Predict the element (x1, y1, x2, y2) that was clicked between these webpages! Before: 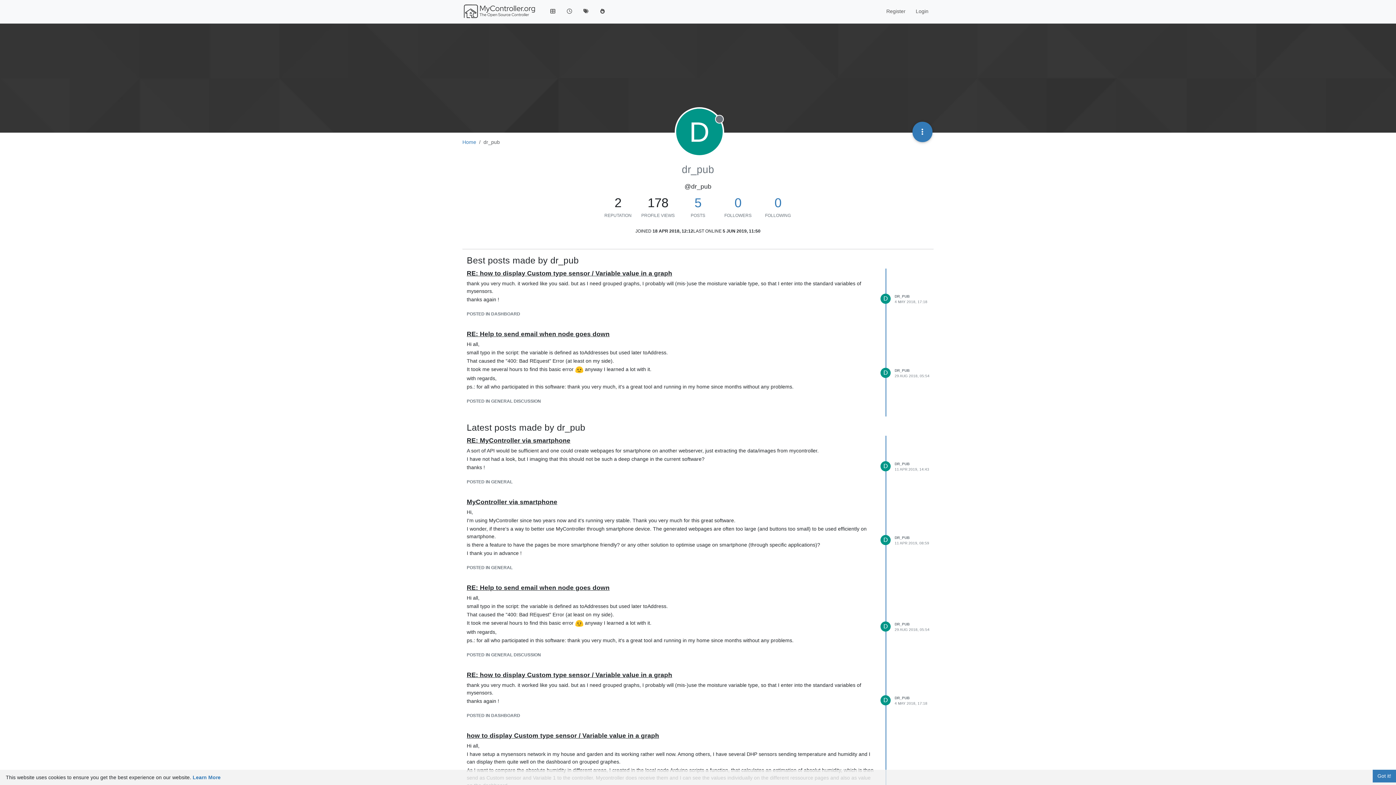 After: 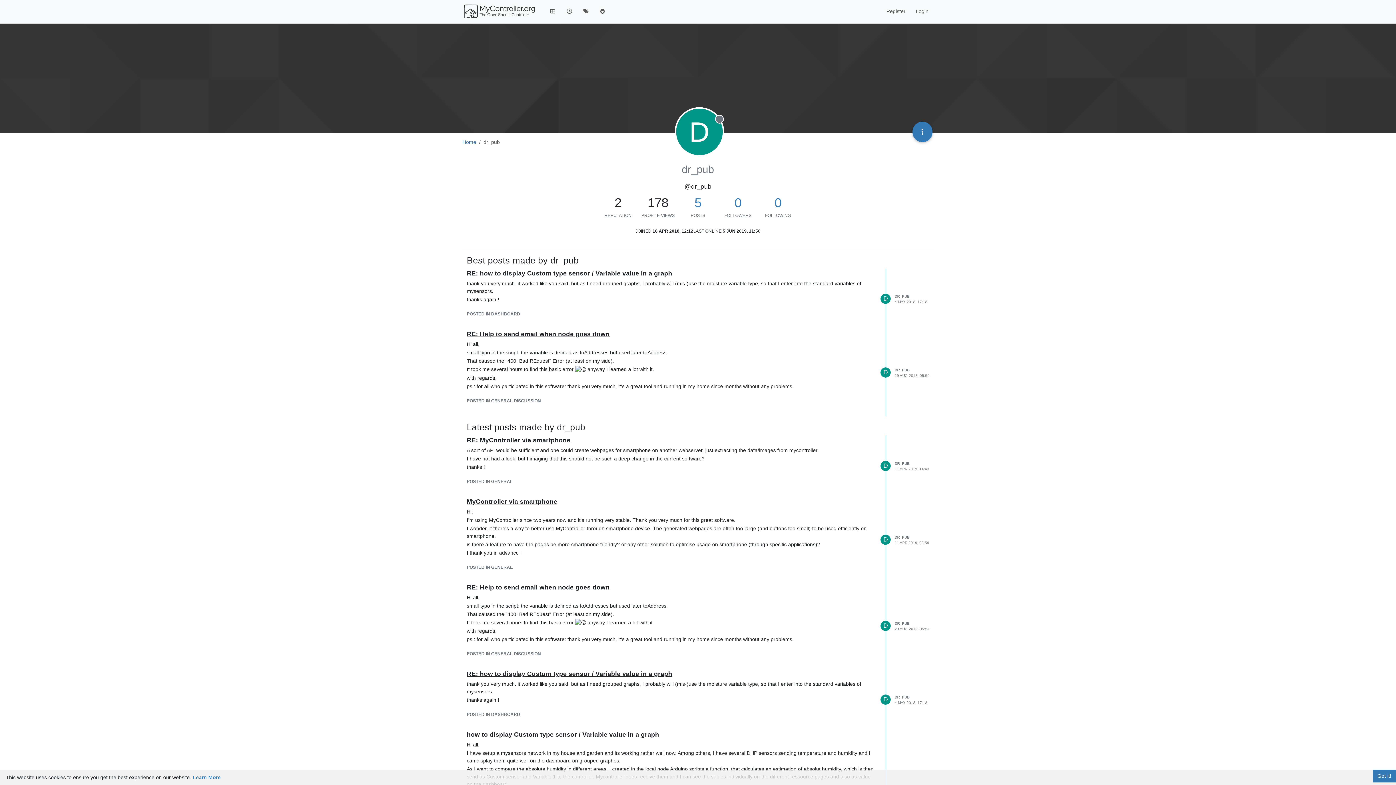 Action: bbox: (894, 622, 909, 626) label: DR_PUB